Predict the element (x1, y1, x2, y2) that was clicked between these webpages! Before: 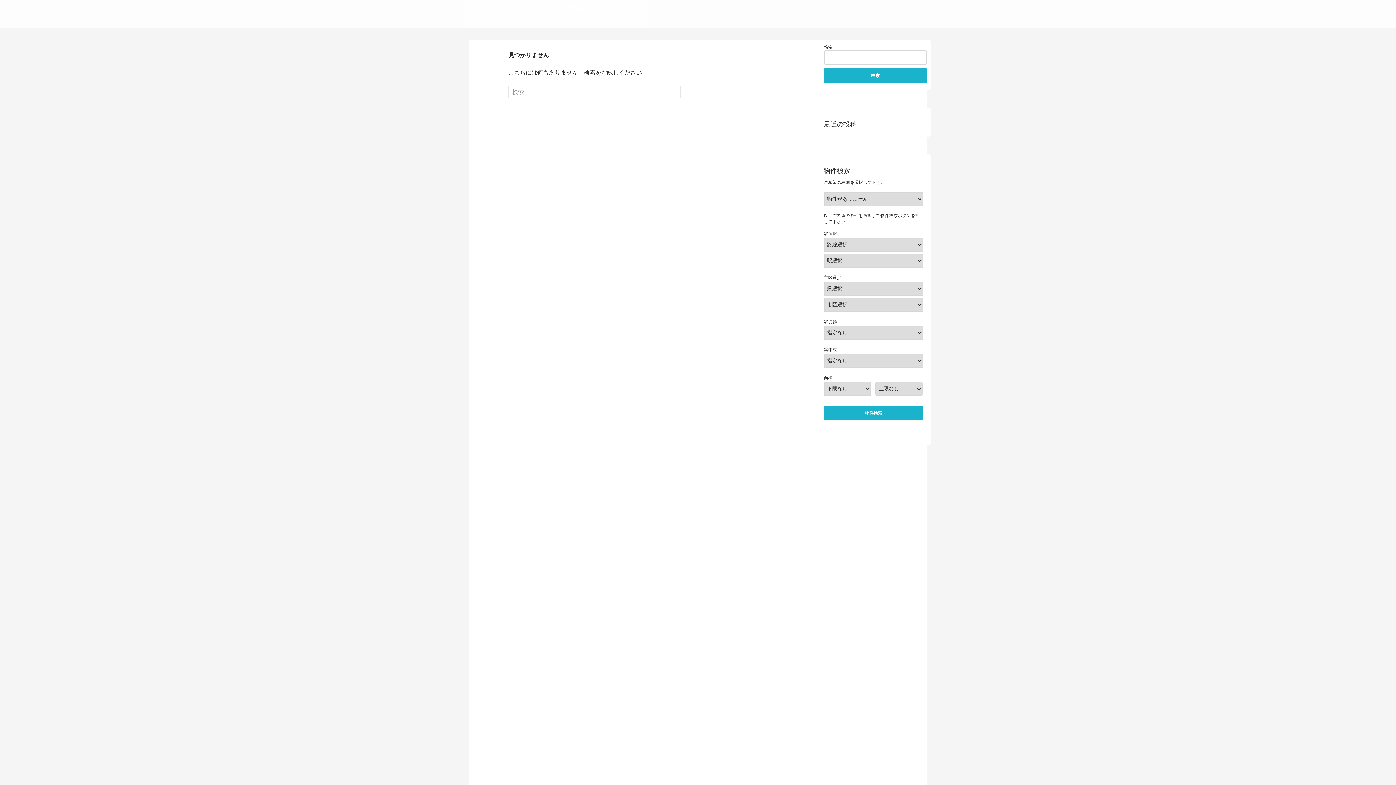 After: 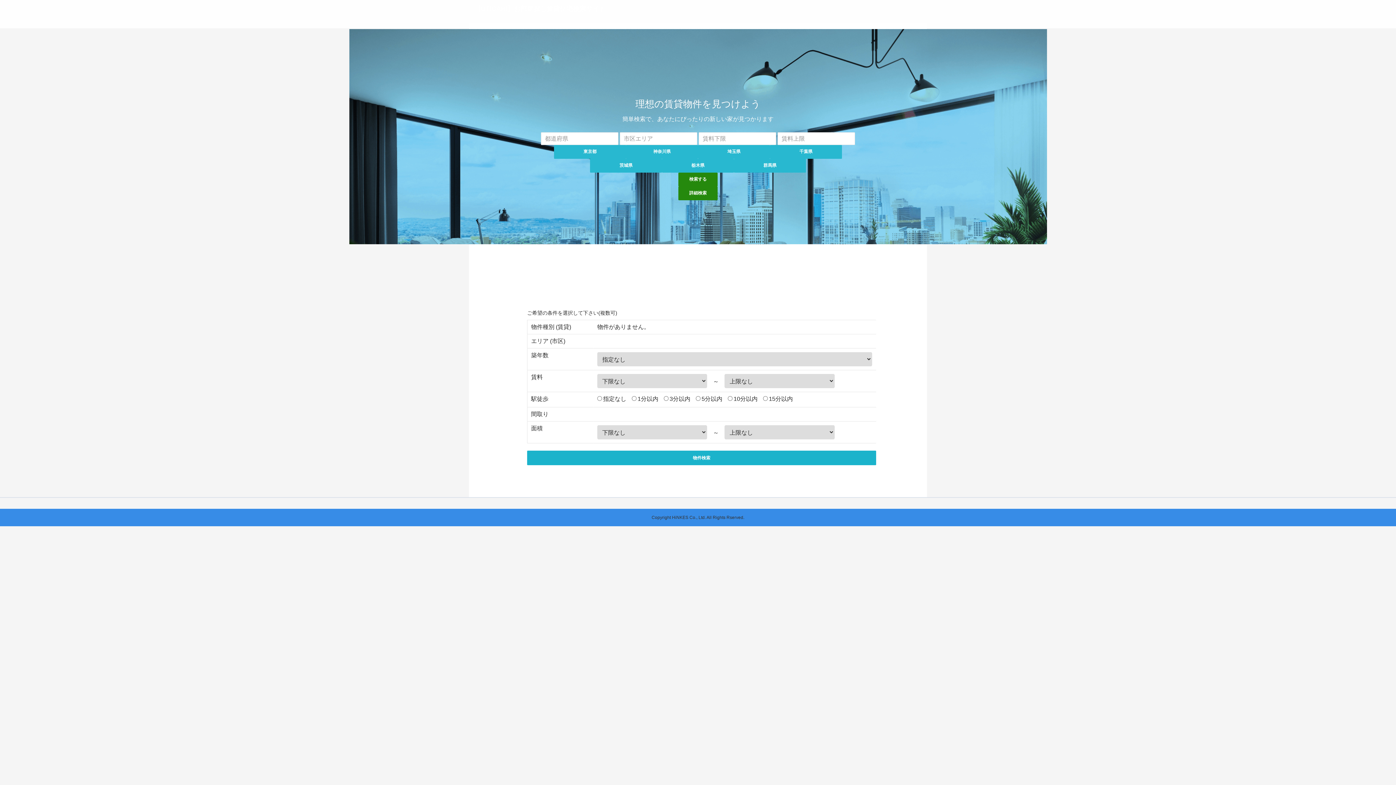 Action: bbox: (474, 0, 605, 17) label: 【UTICARI】お部屋探し賃貸住宅検索サイト